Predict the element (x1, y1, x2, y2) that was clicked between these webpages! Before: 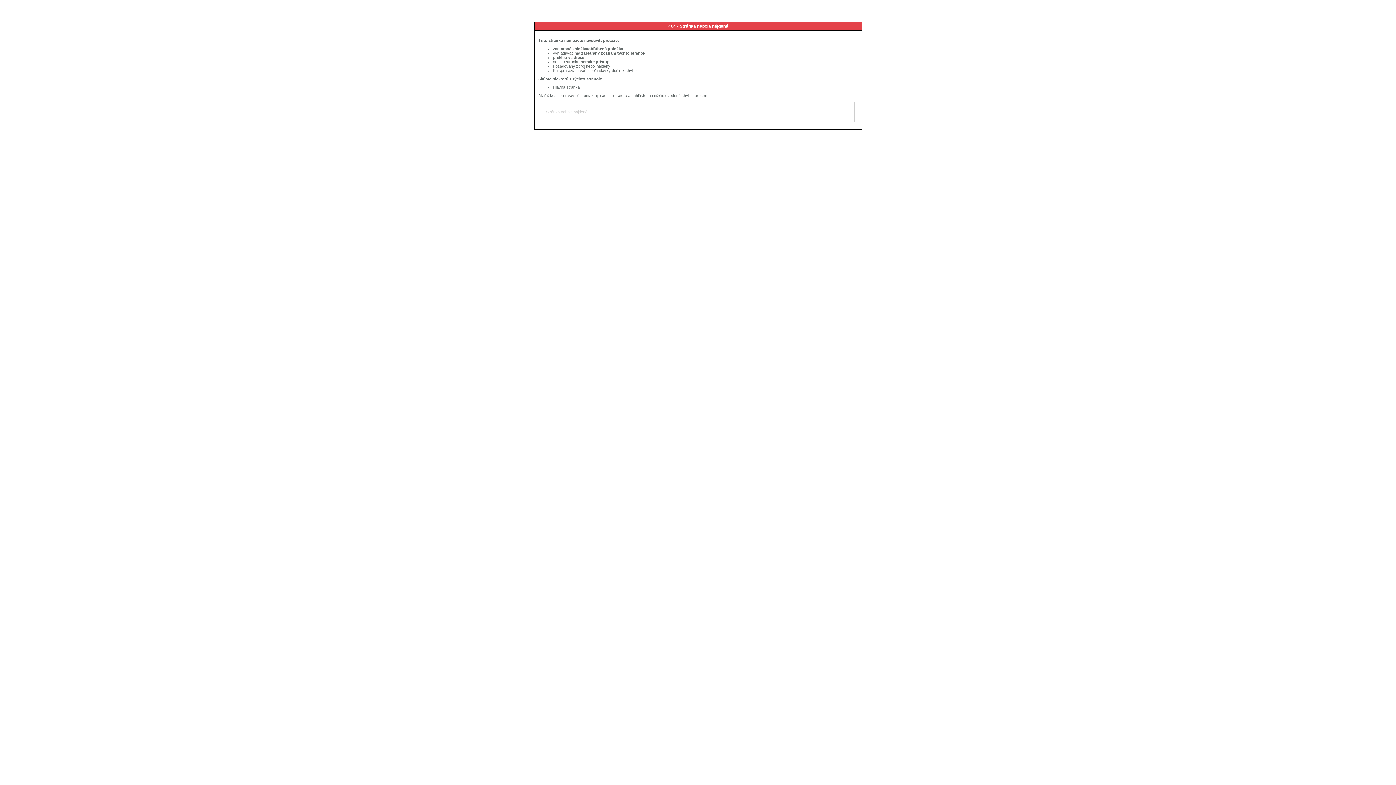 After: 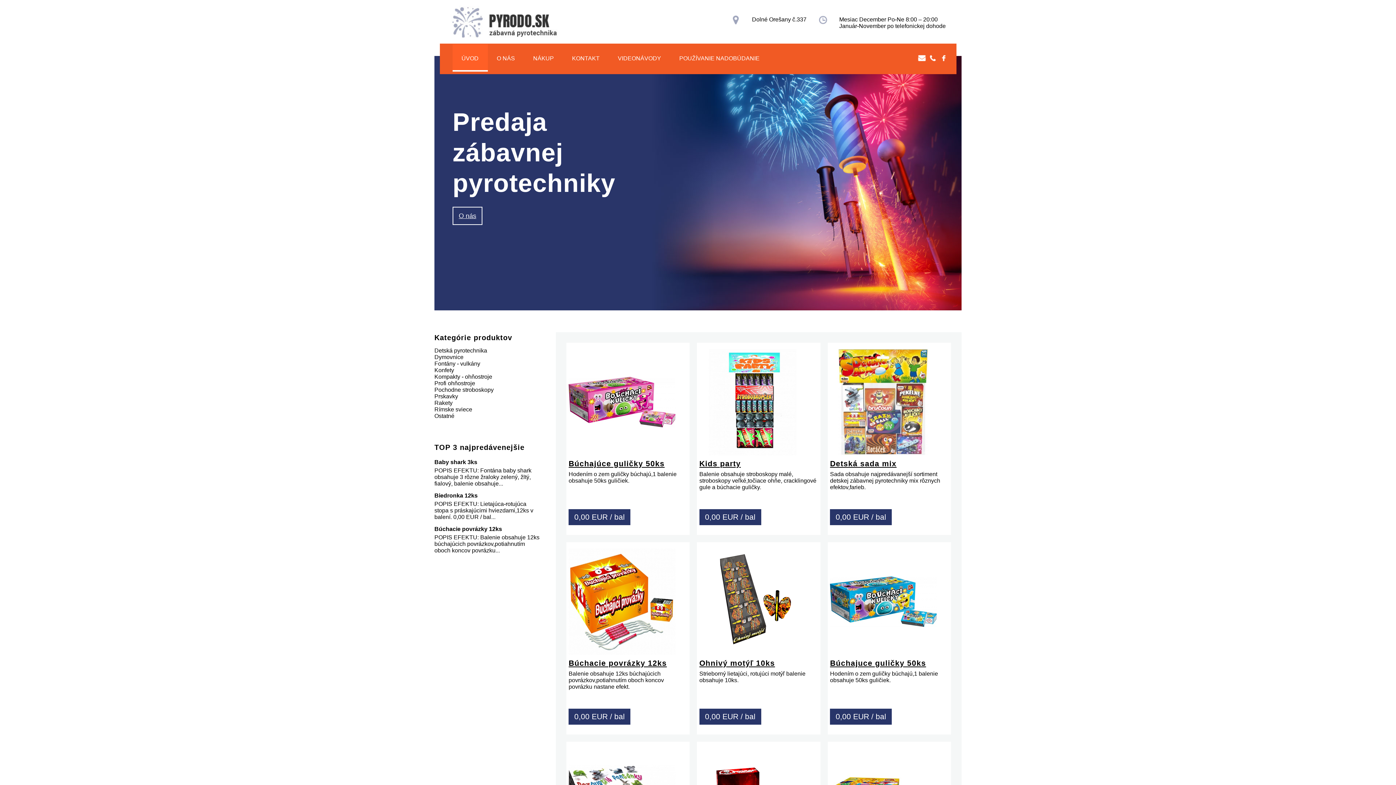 Action: label: Hlavná stránka bbox: (553, 85, 580, 89)